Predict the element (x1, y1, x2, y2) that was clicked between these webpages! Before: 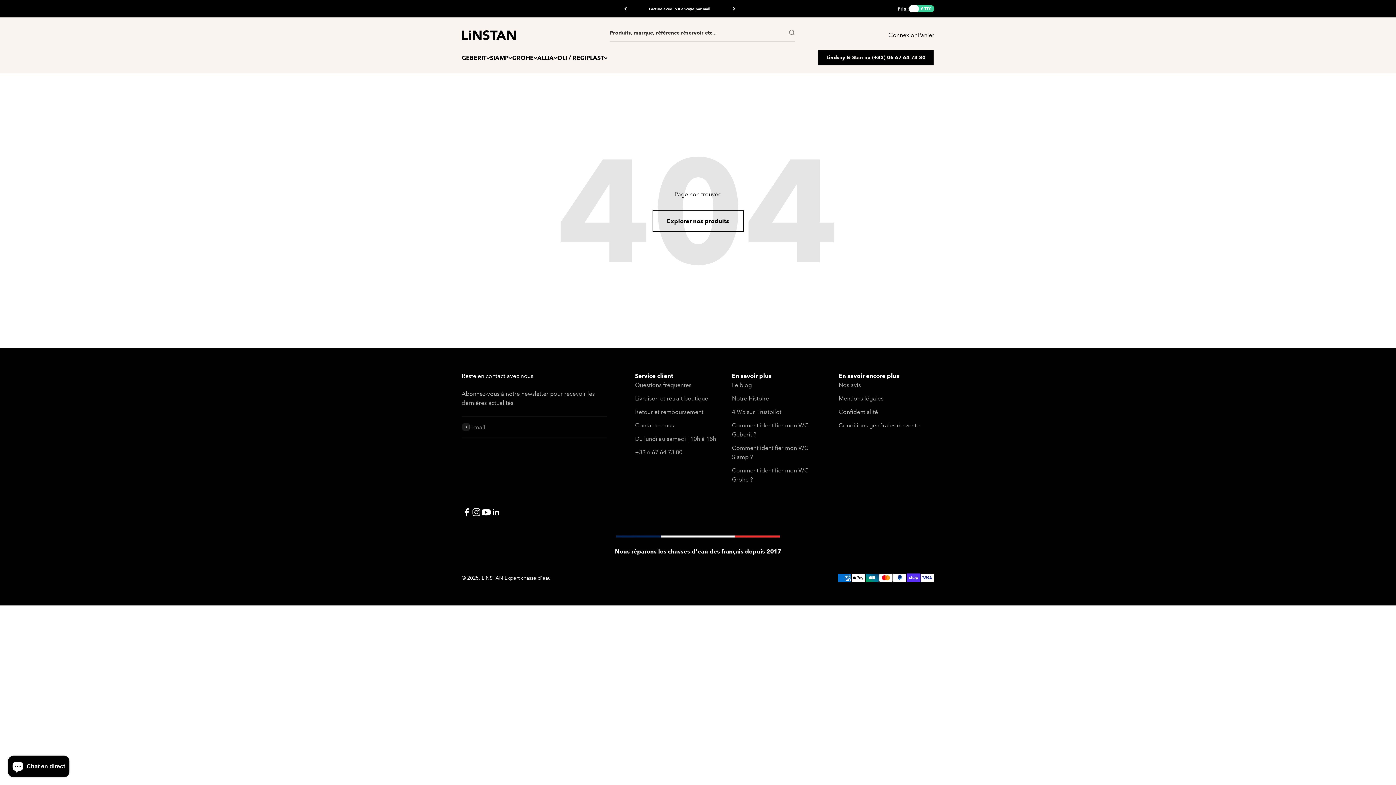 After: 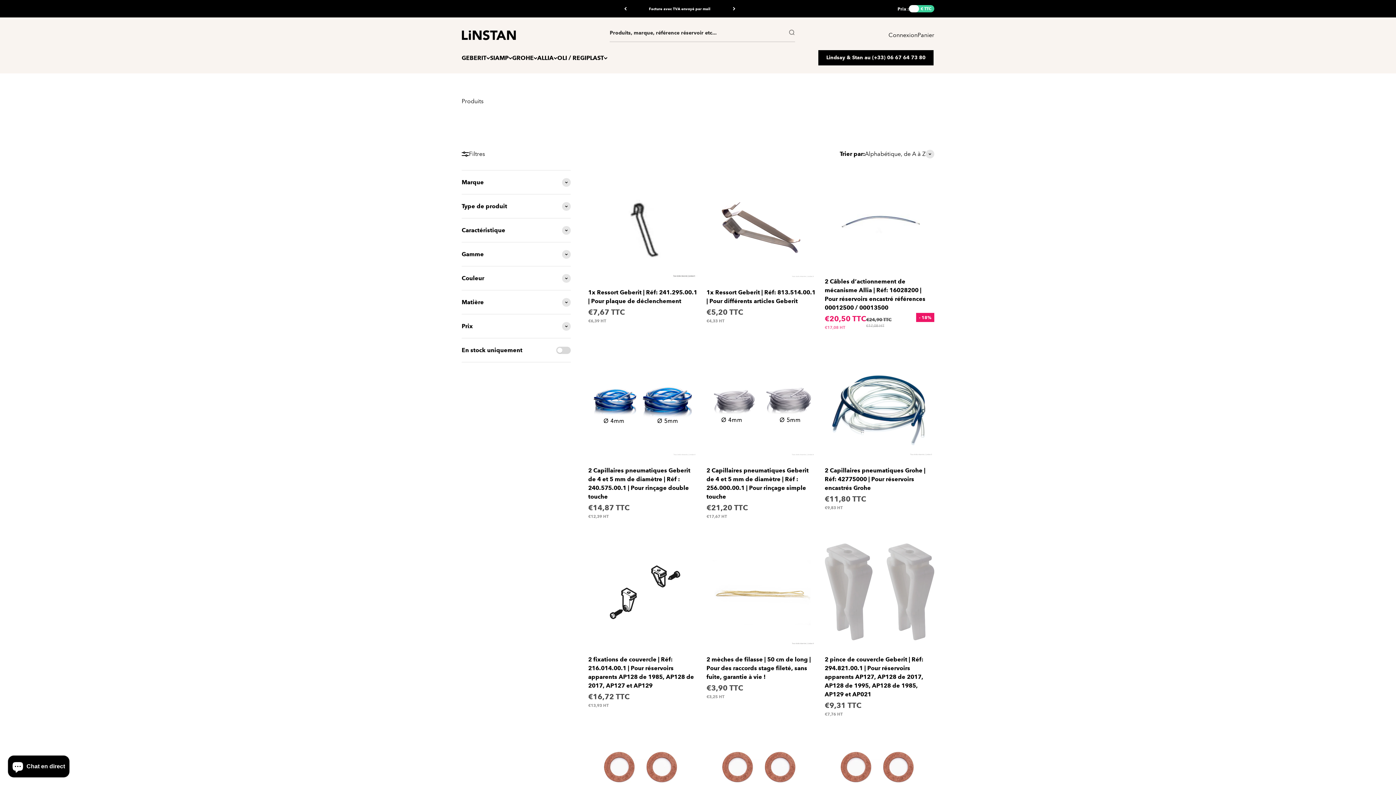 Action: label: Explorer nos produits bbox: (652, 210, 743, 232)